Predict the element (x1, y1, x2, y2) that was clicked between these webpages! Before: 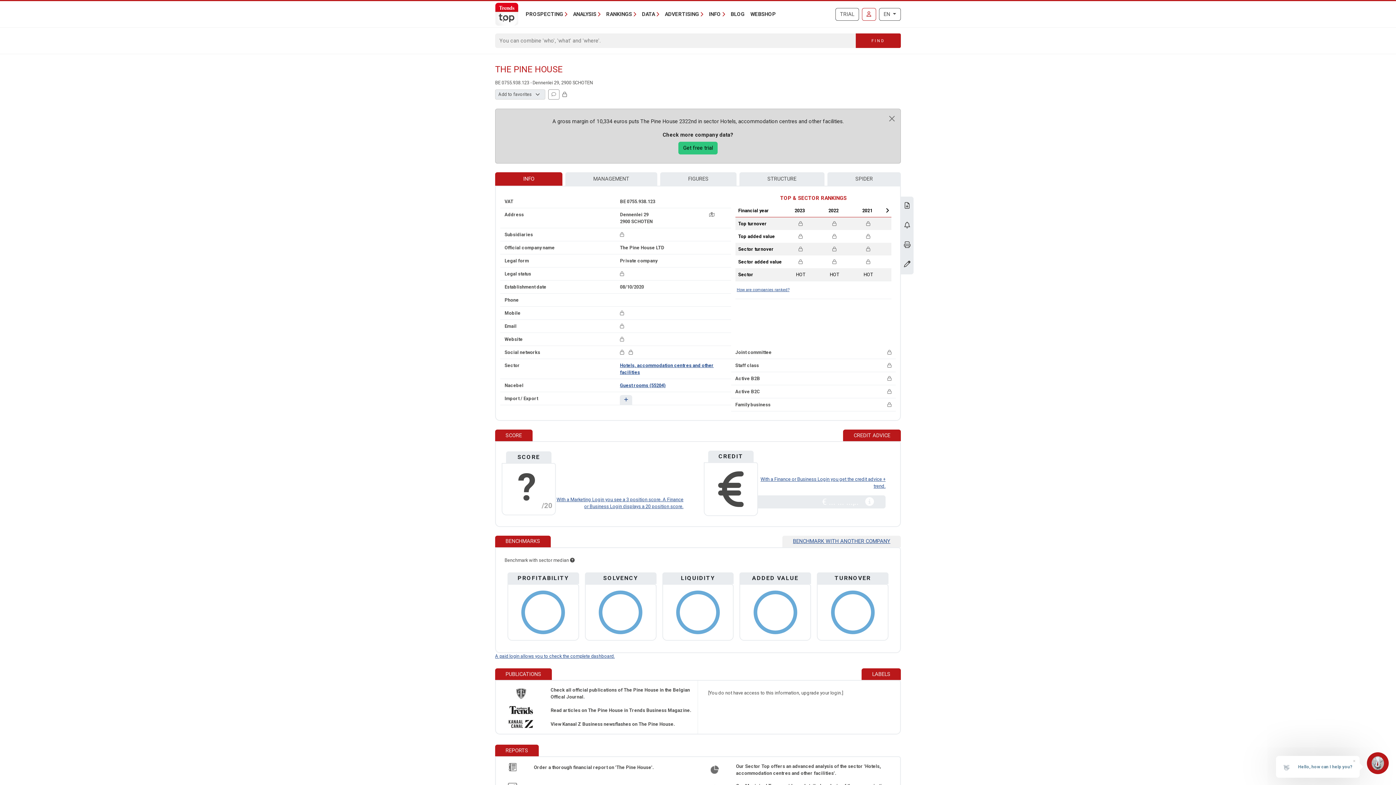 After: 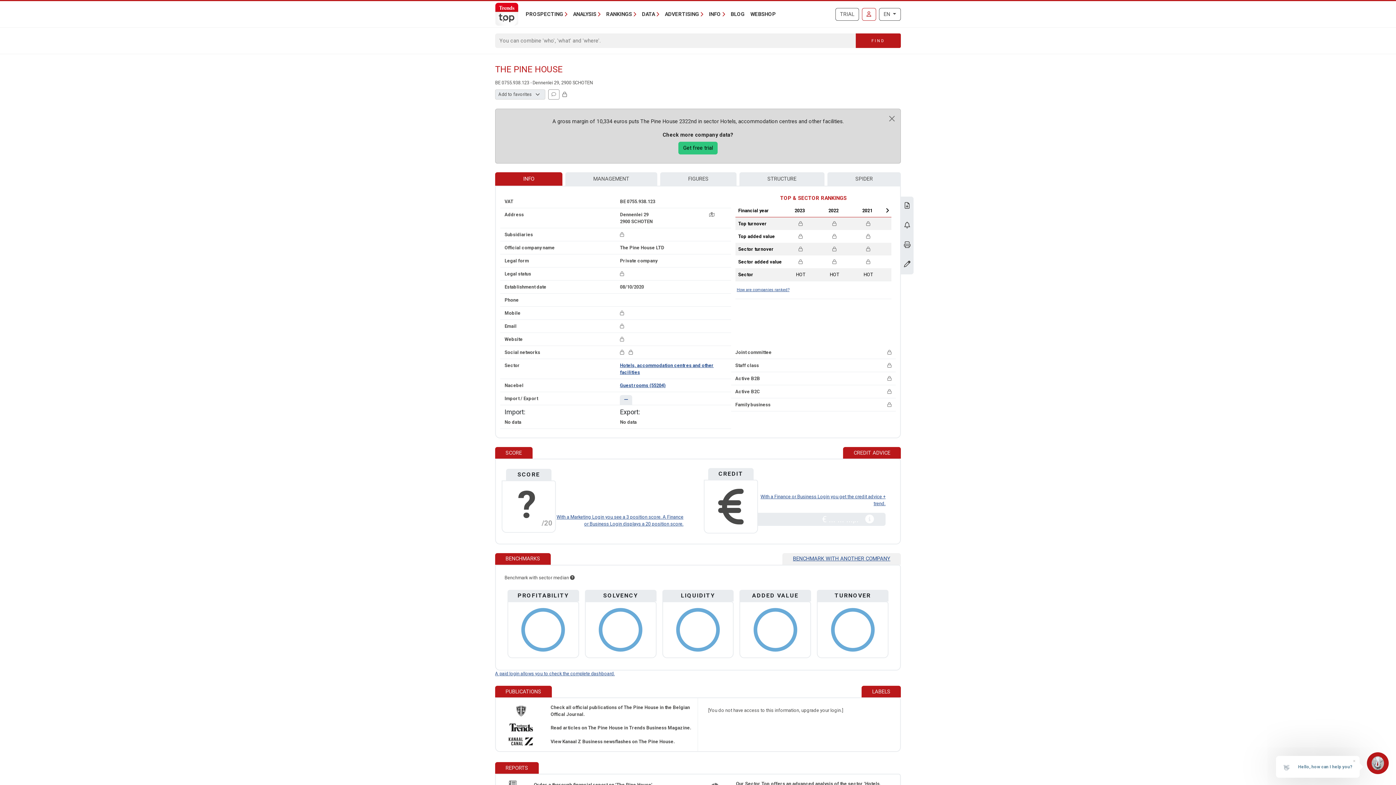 Action: bbox: (620, 395, 632, 405)